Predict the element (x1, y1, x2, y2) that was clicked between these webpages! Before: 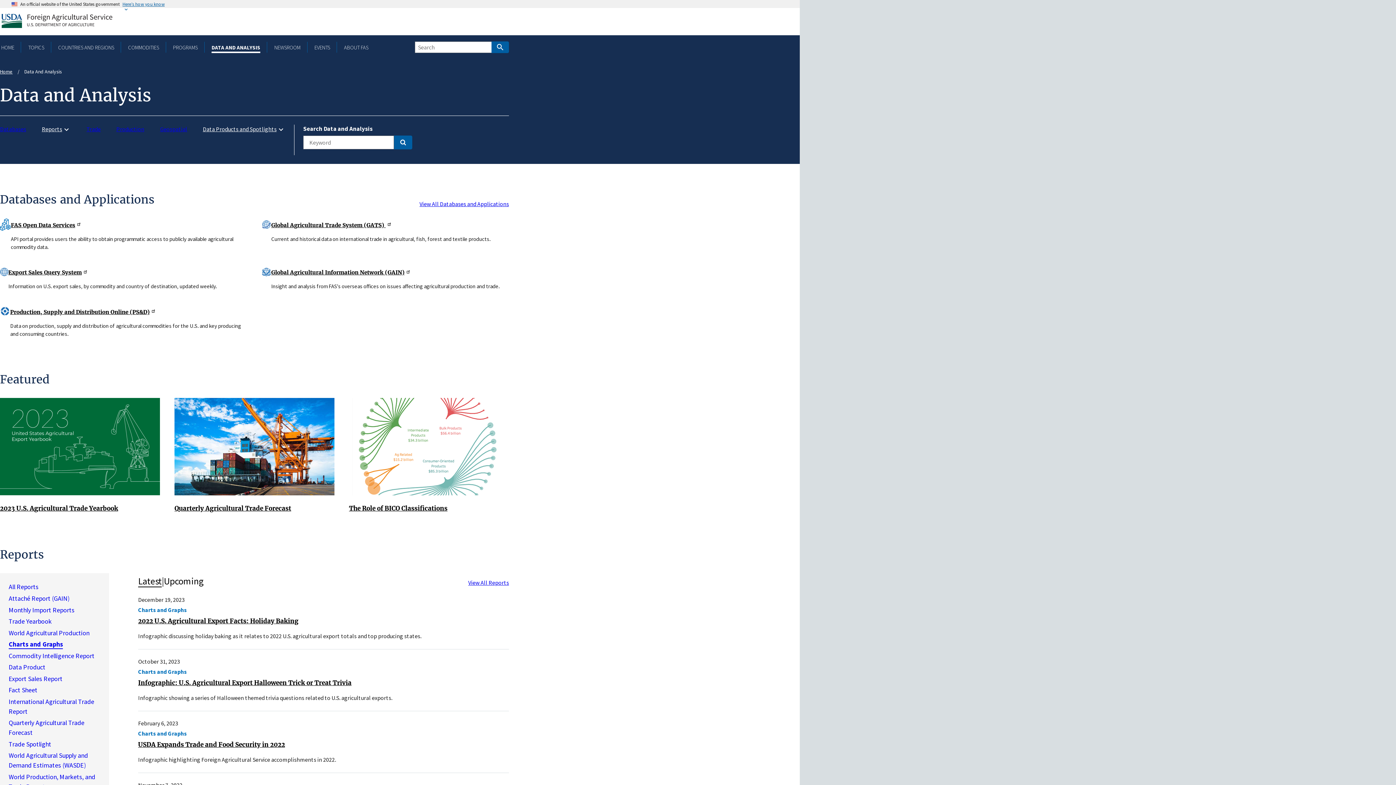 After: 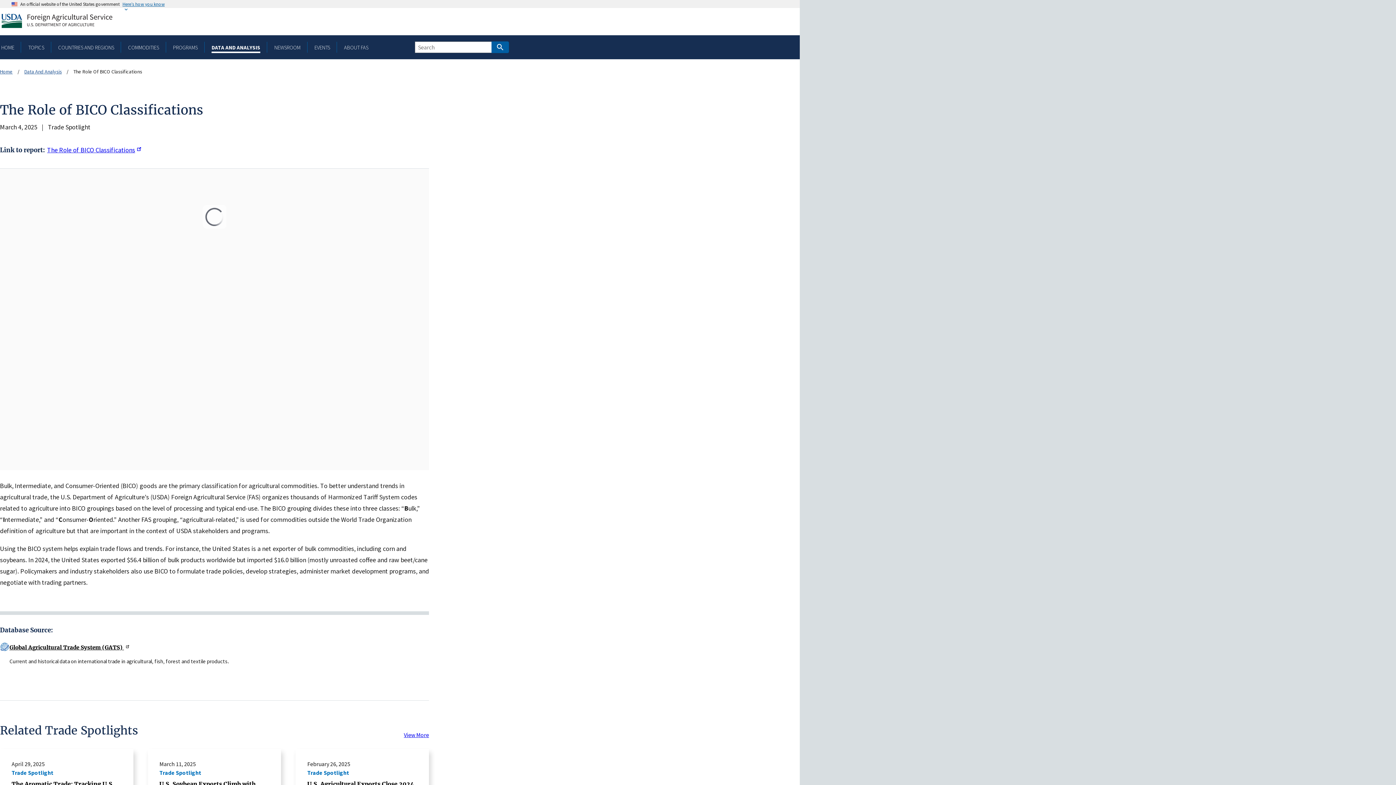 Action: bbox: (349, 441, 509, 450)